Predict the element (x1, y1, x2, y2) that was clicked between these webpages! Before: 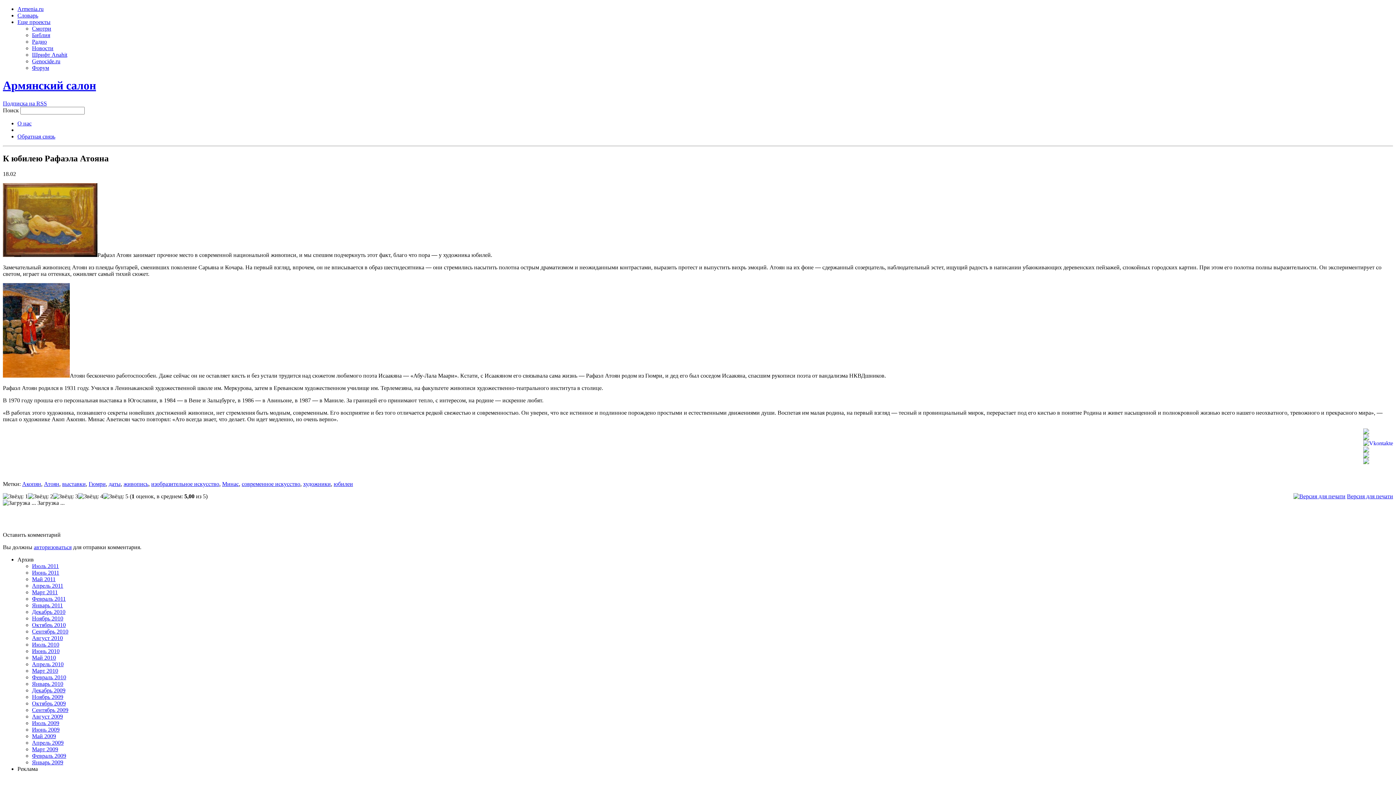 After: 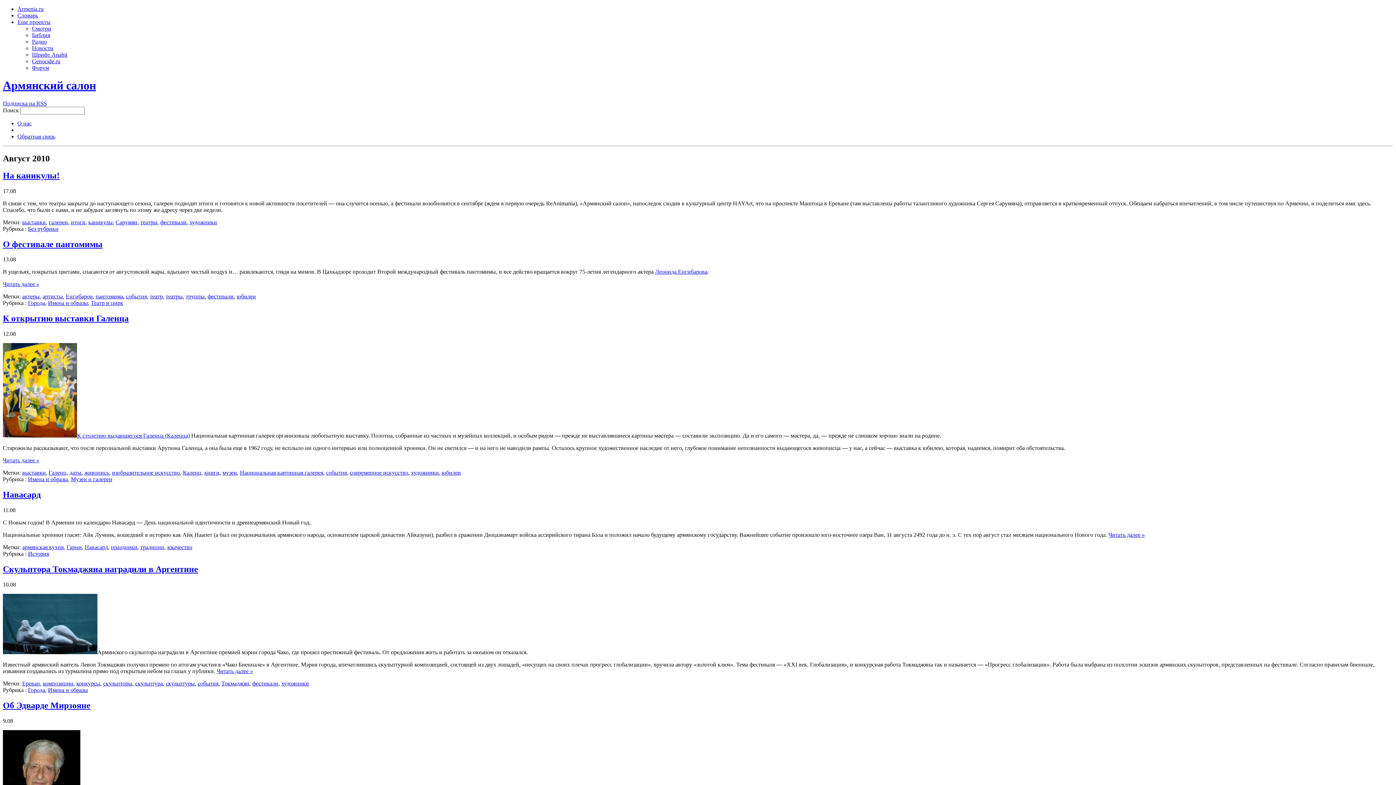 Action: label: Август 2010 bbox: (32, 635, 62, 641)